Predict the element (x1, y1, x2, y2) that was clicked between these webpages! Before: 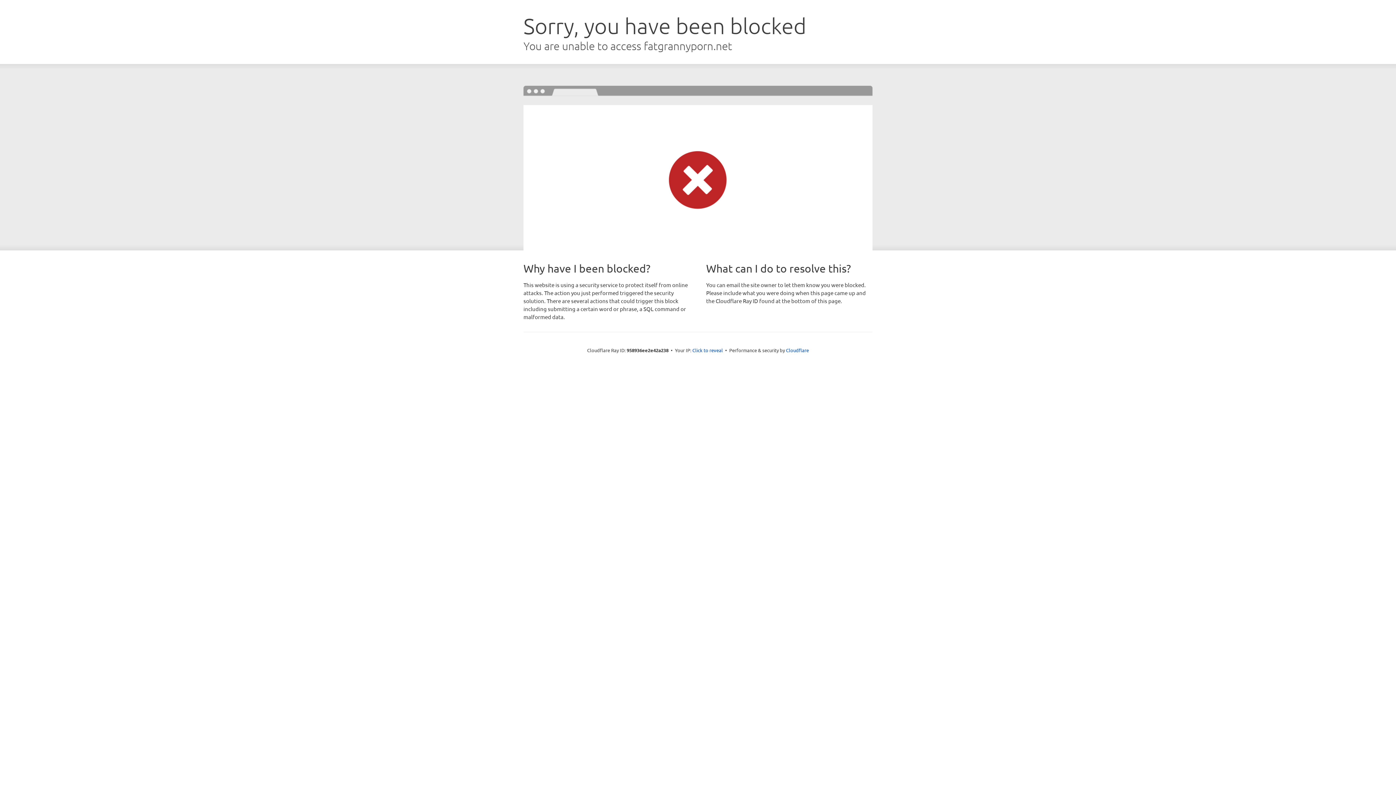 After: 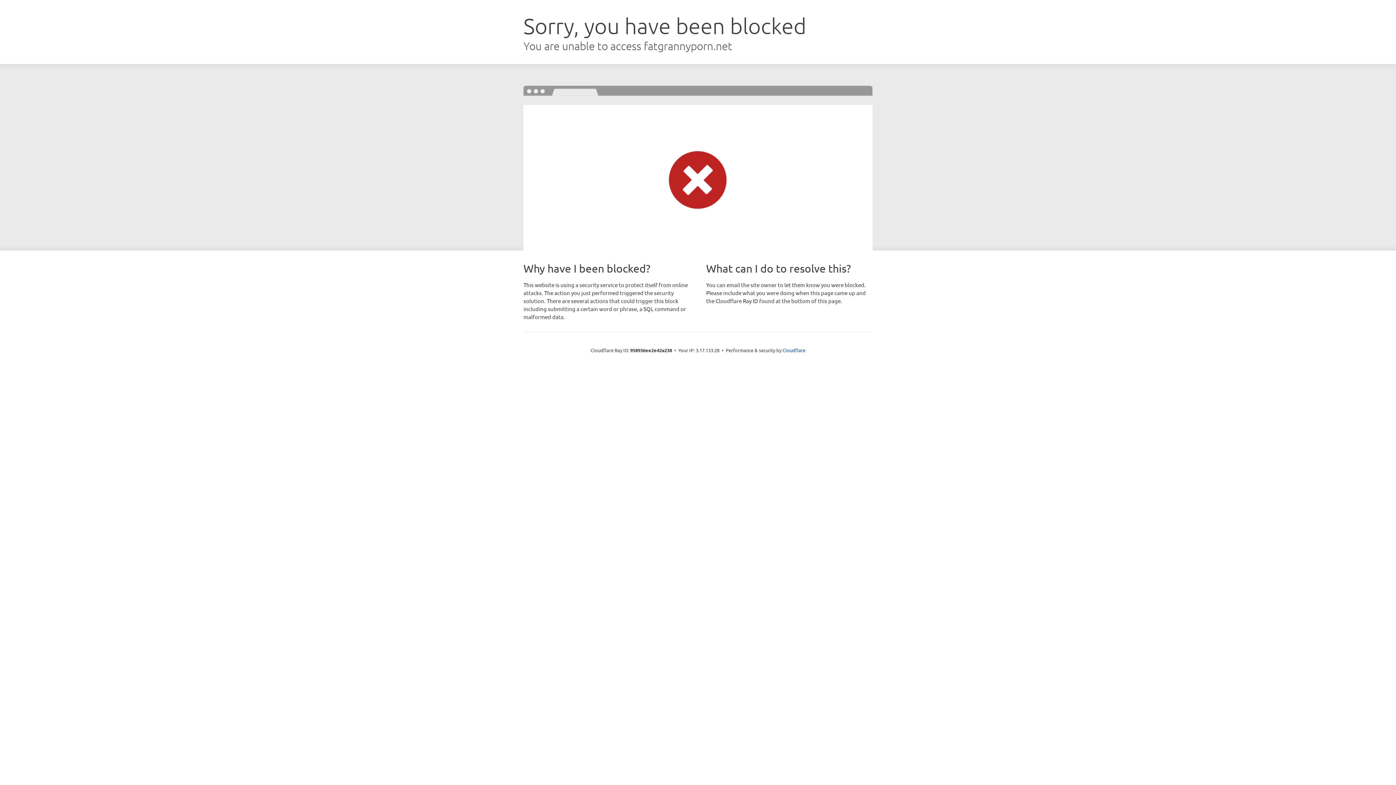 Action: label: Click to reveal bbox: (692, 346, 723, 353)